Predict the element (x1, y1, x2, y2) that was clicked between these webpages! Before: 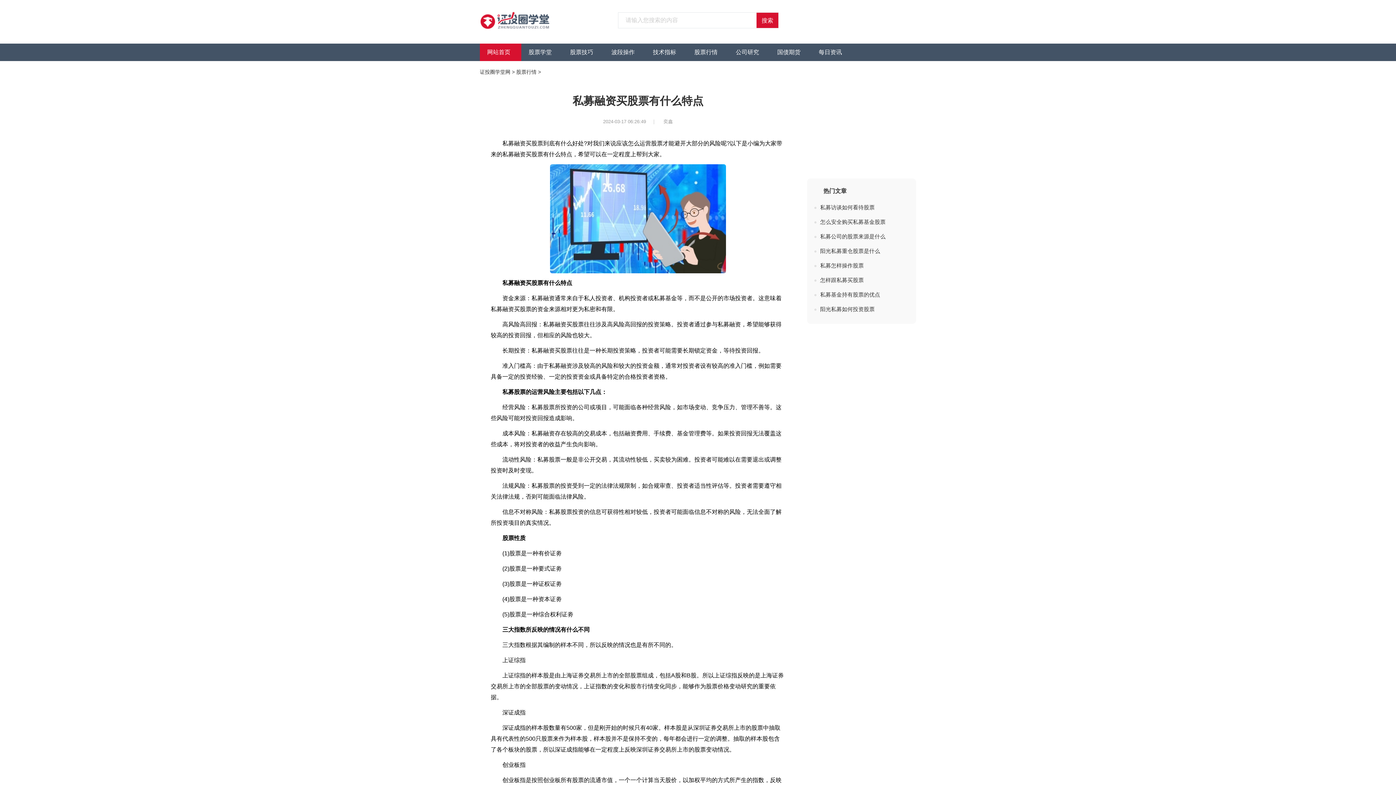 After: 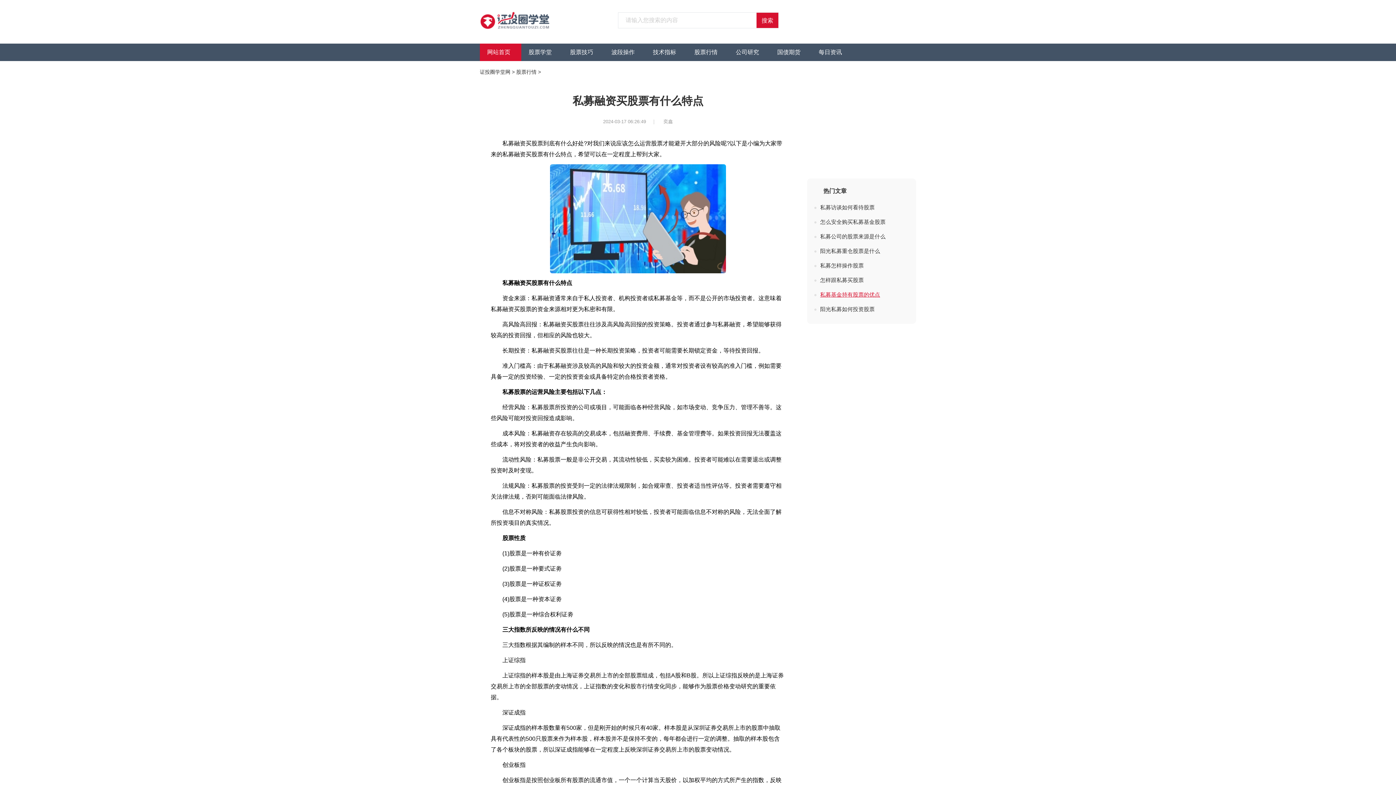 Action: bbox: (814, 287, 909, 302) label: 私募基金持有股票的优点